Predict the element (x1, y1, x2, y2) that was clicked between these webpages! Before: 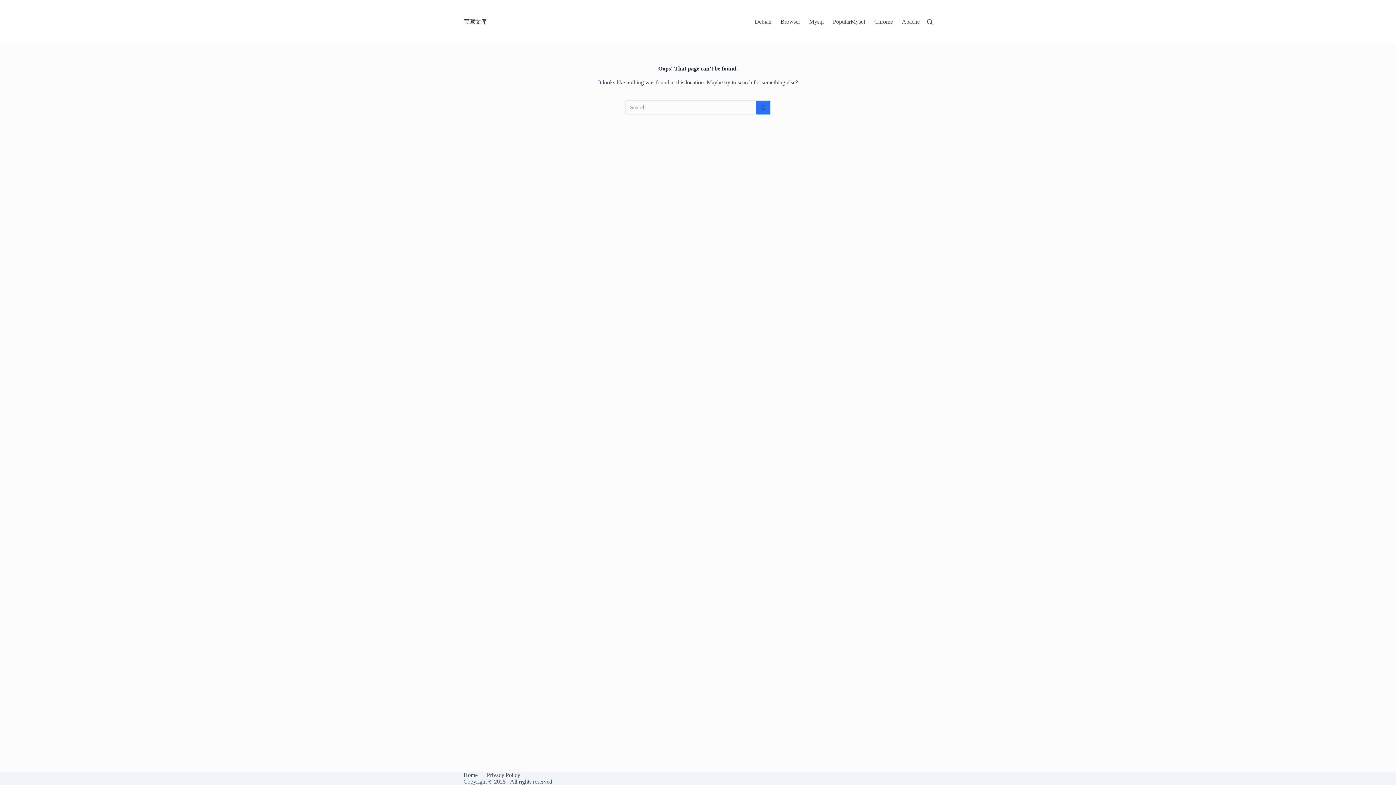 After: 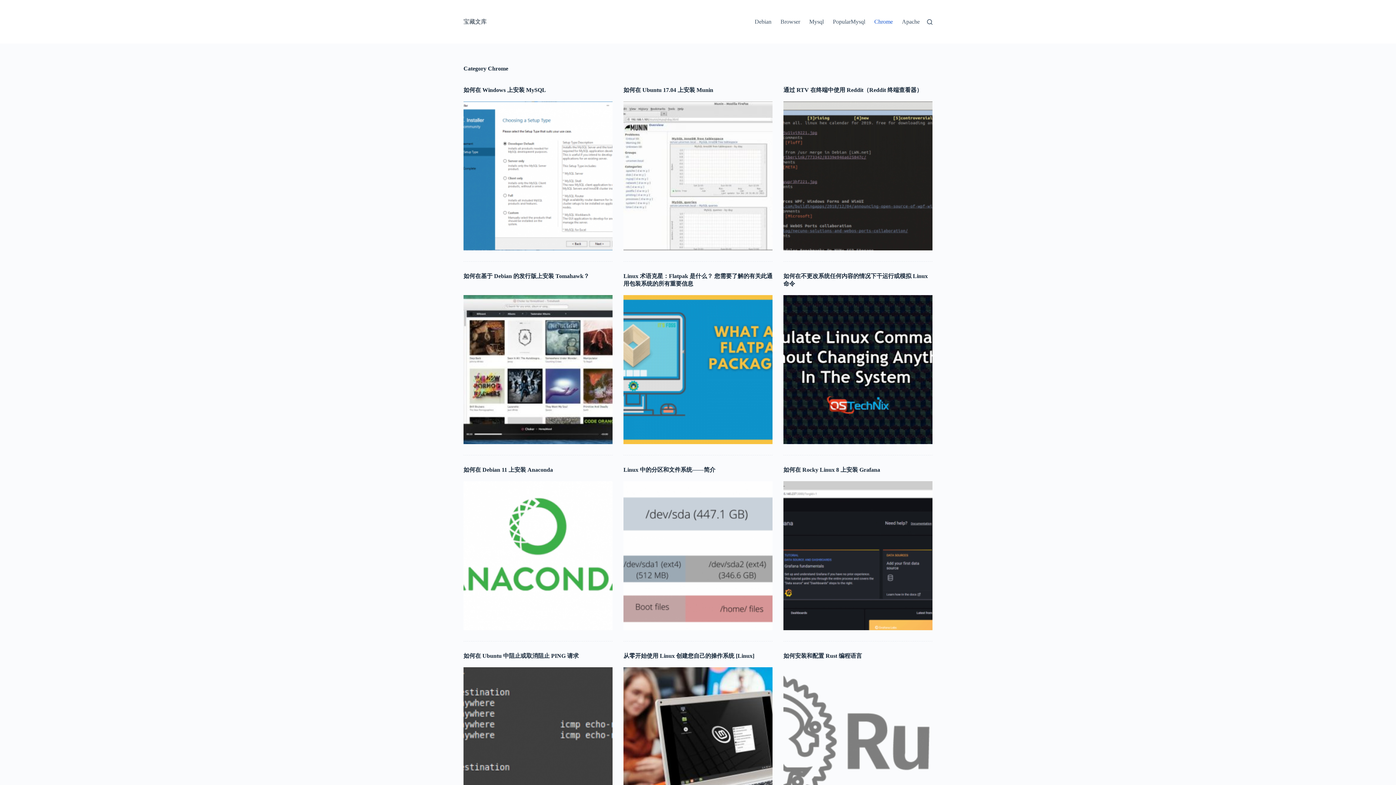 Action: bbox: (870, 0, 897, 43) label: Chrome